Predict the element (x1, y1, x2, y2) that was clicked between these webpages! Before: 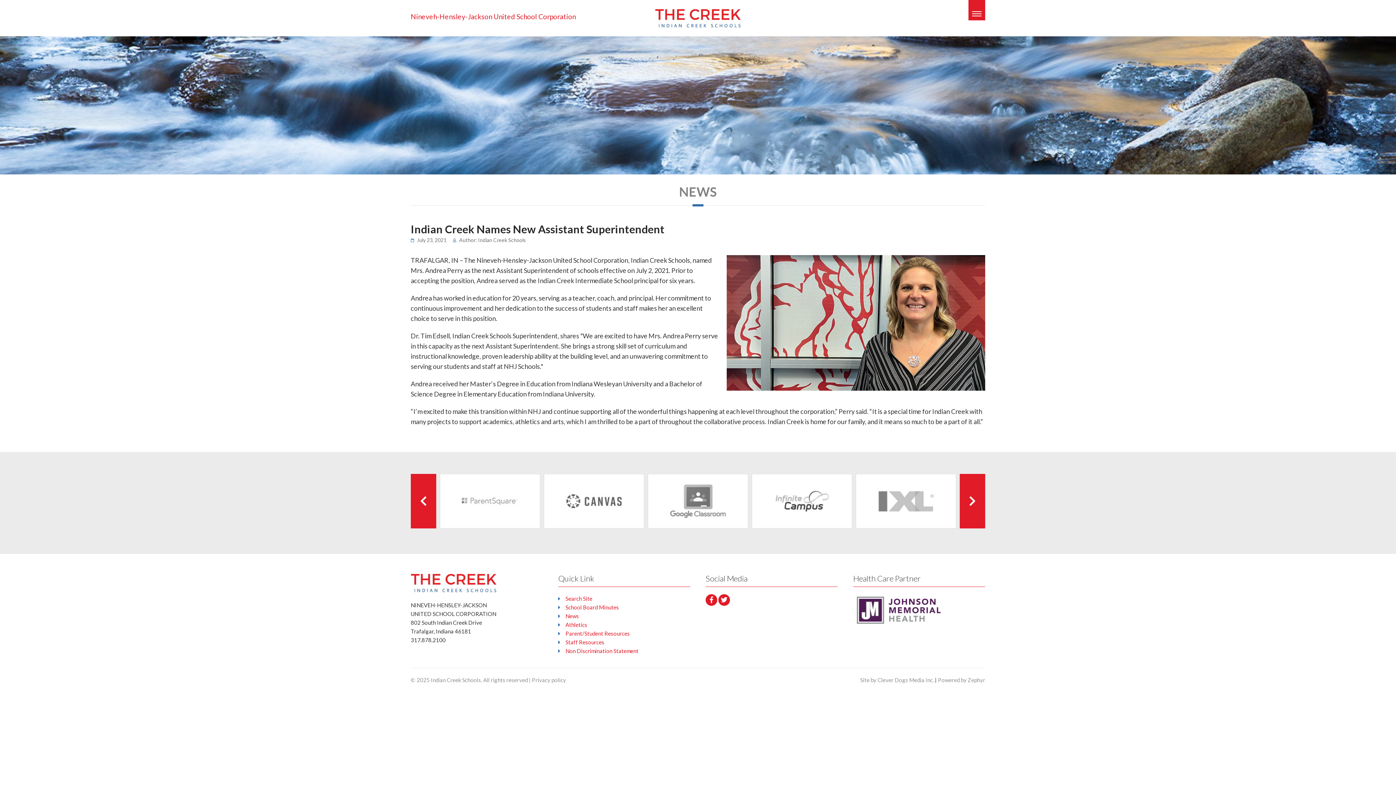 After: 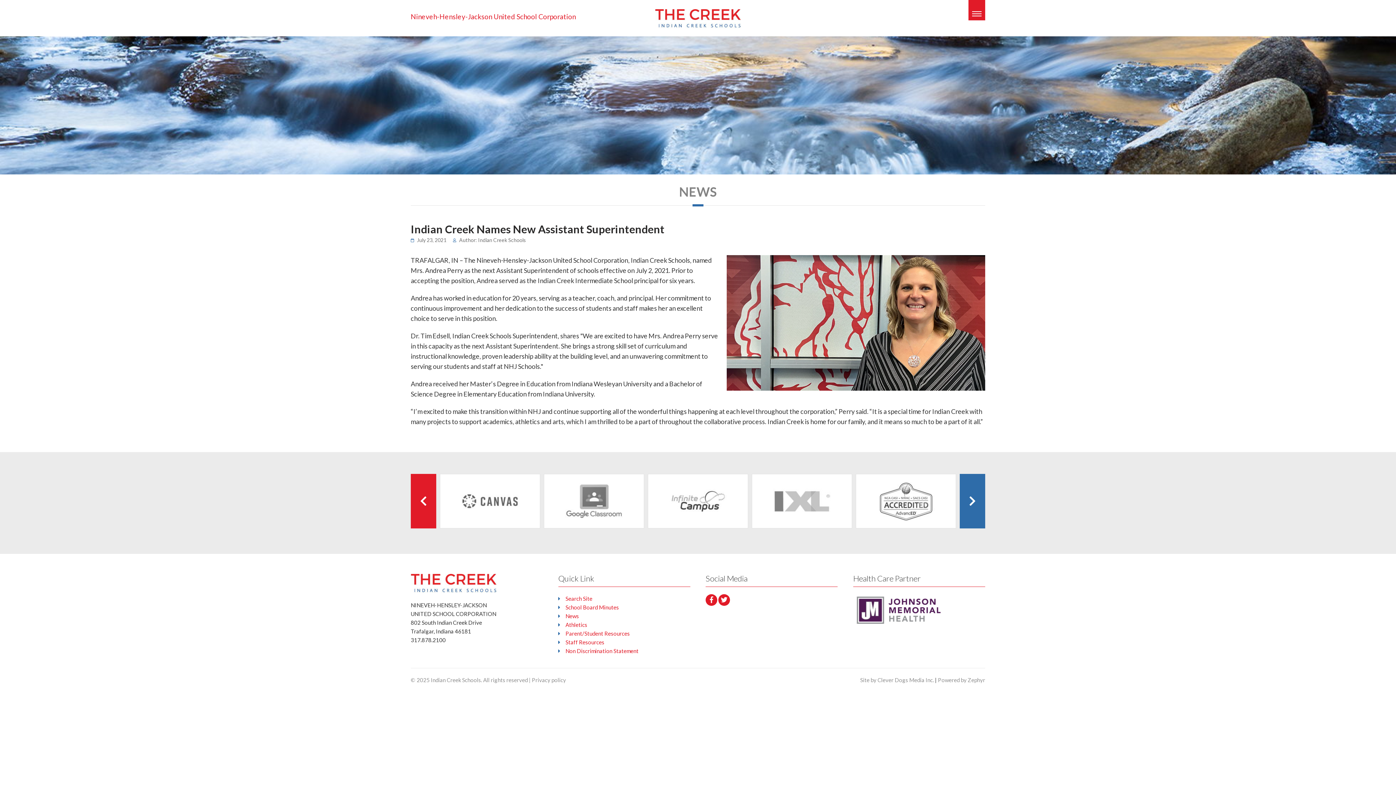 Action: label: Next Client bbox: (960, 474, 985, 528)